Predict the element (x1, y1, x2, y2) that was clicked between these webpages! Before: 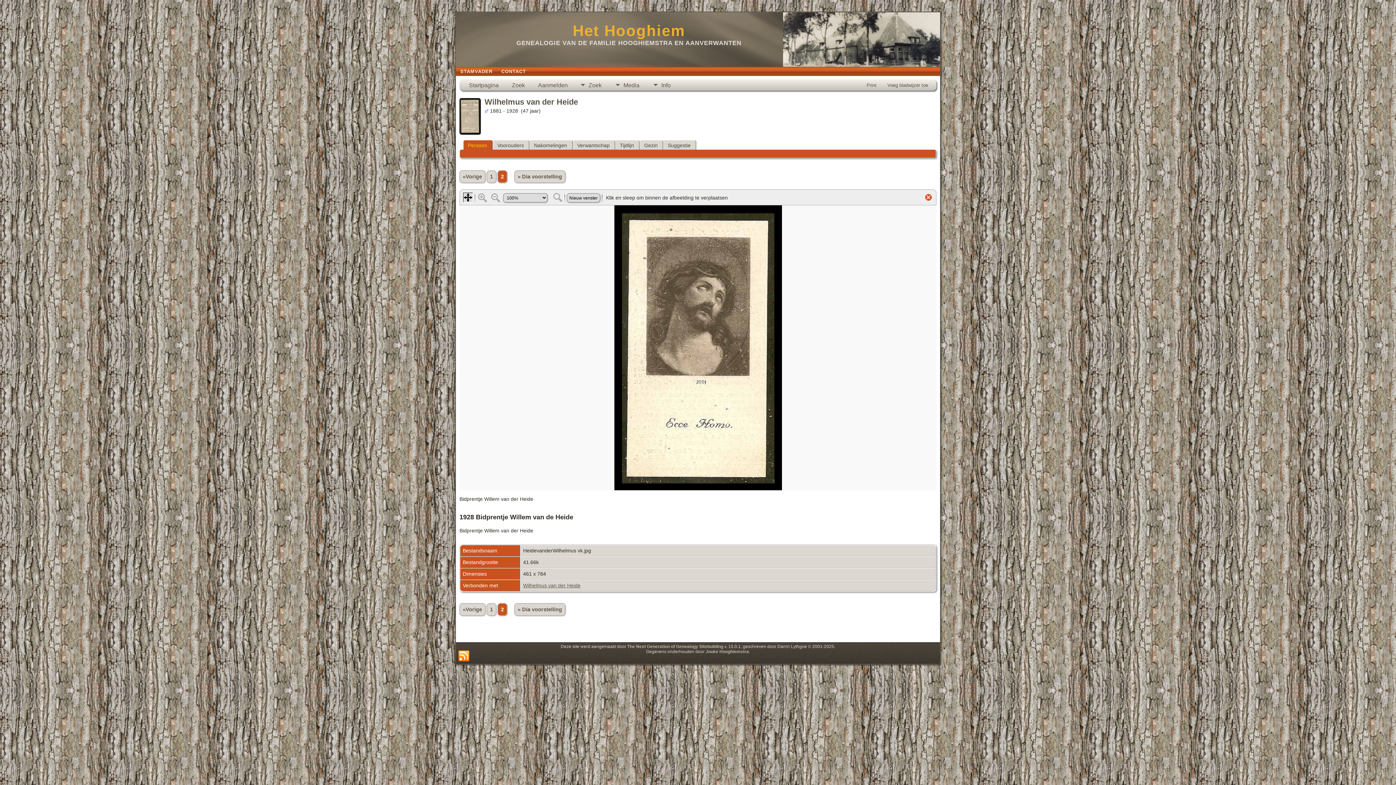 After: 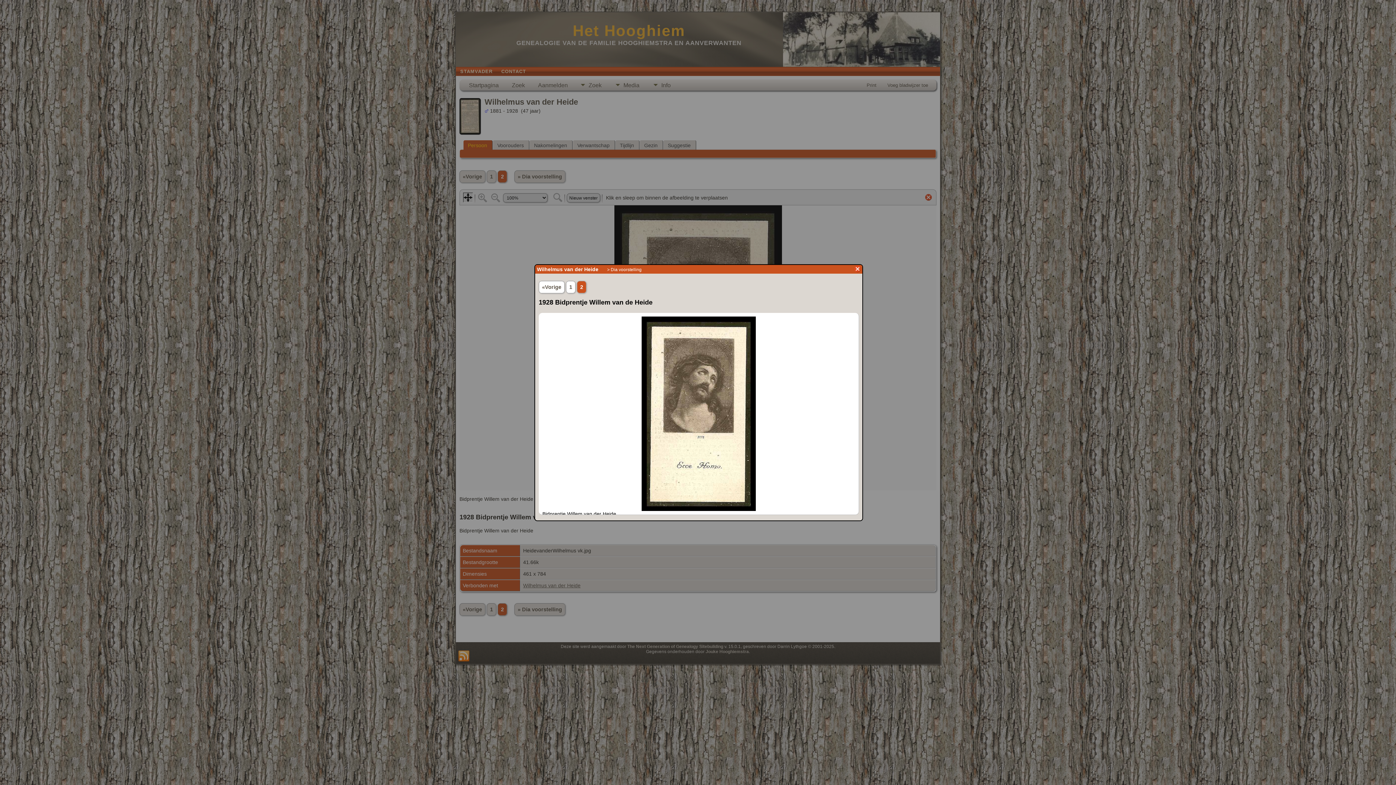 Action: label: » Dia voorstelling bbox: (514, 603, 565, 616)